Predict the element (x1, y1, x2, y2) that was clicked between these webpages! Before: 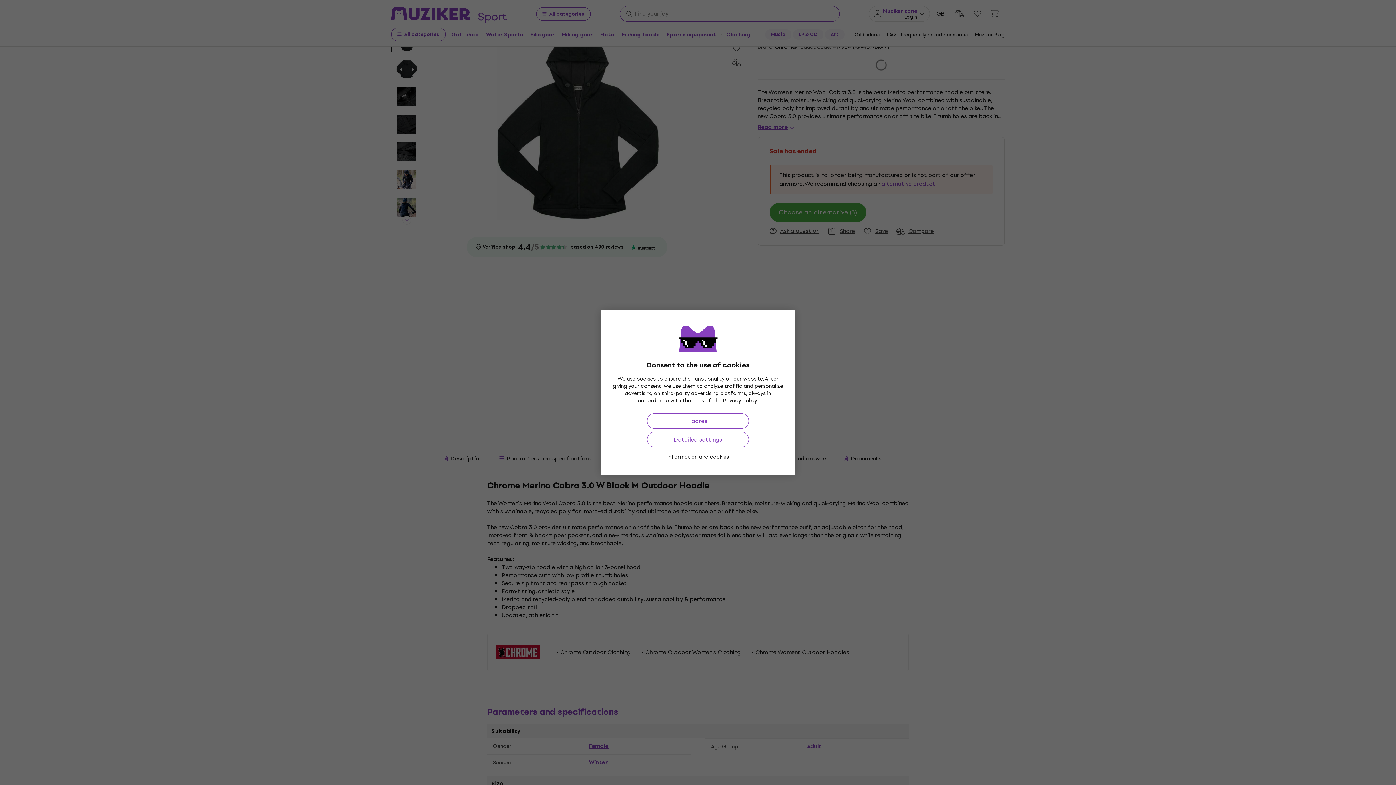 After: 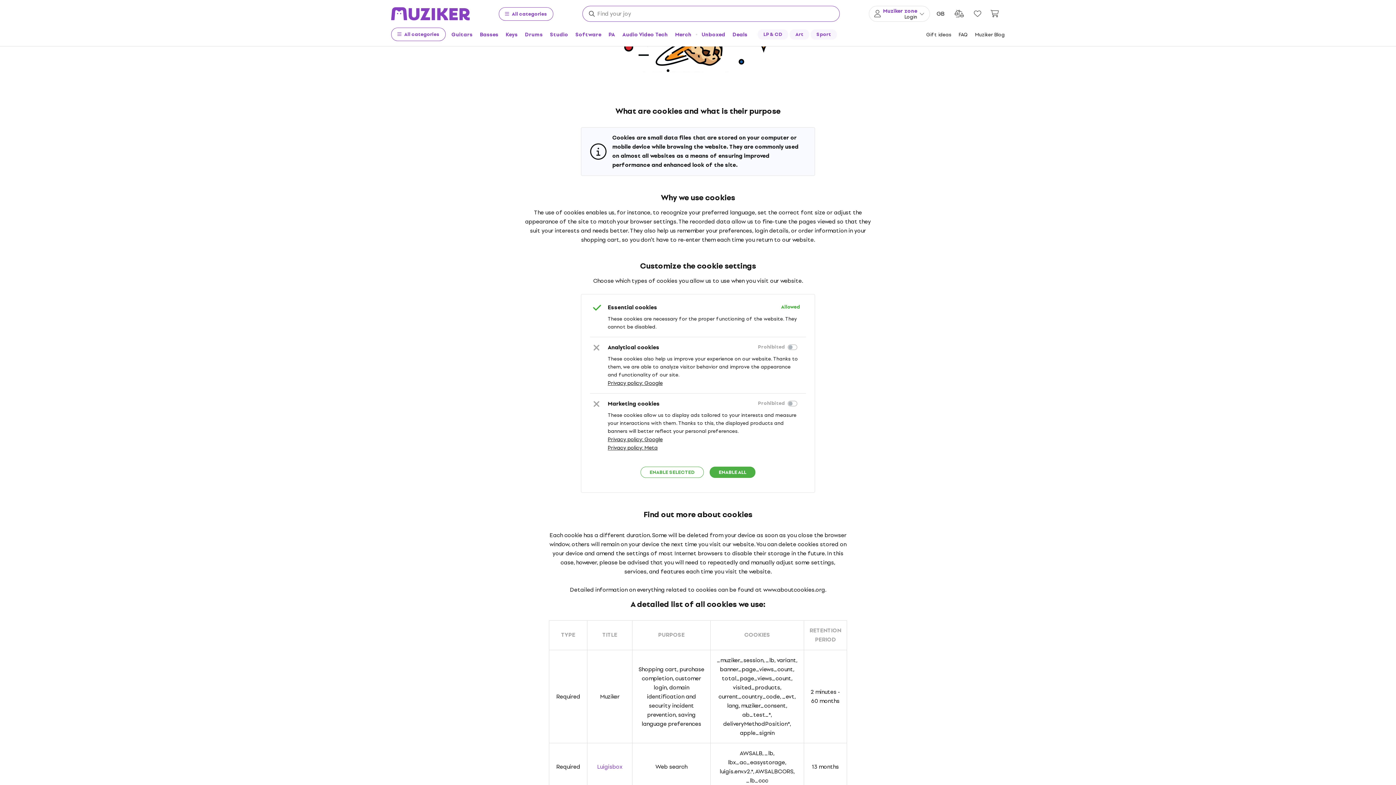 Action: bbox: (667, 453, 729, 461) label: Information and cookies